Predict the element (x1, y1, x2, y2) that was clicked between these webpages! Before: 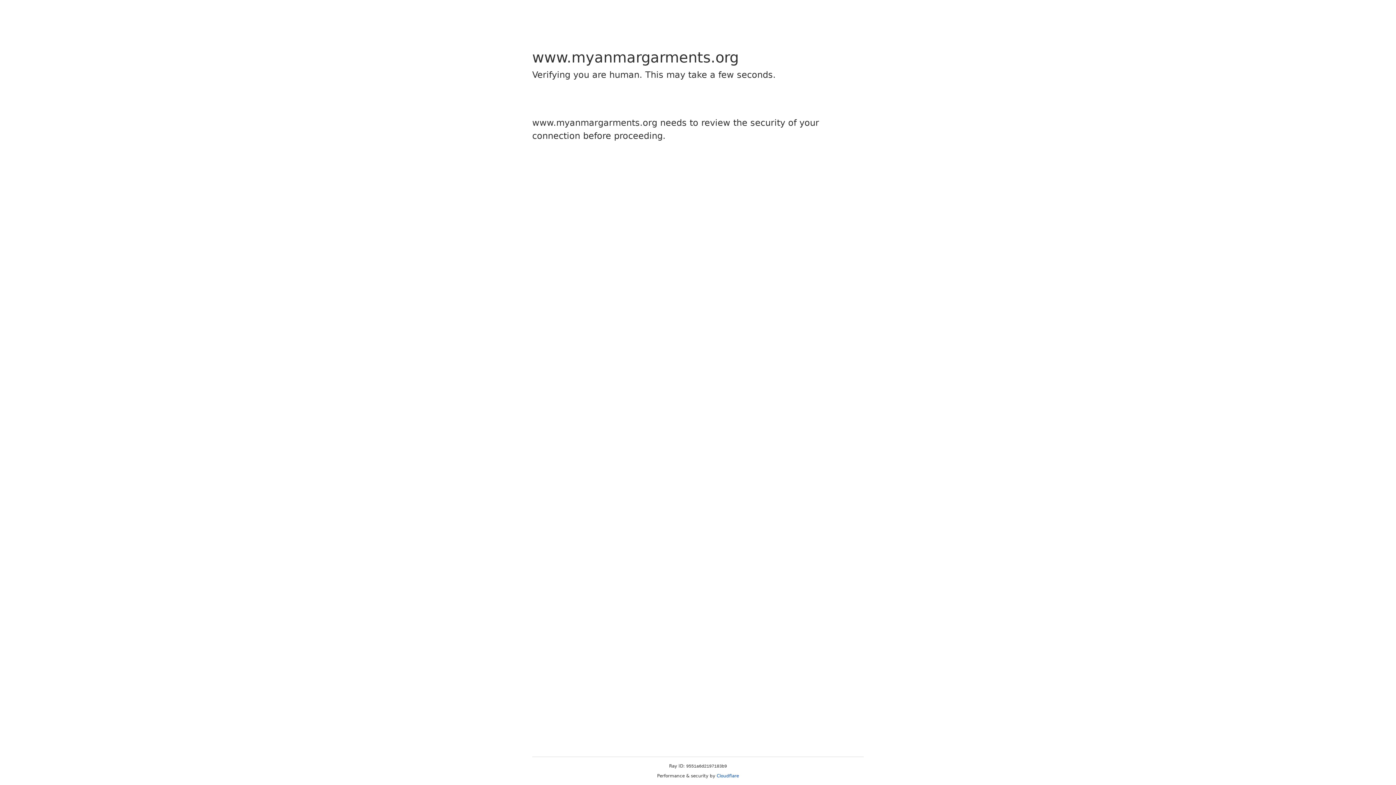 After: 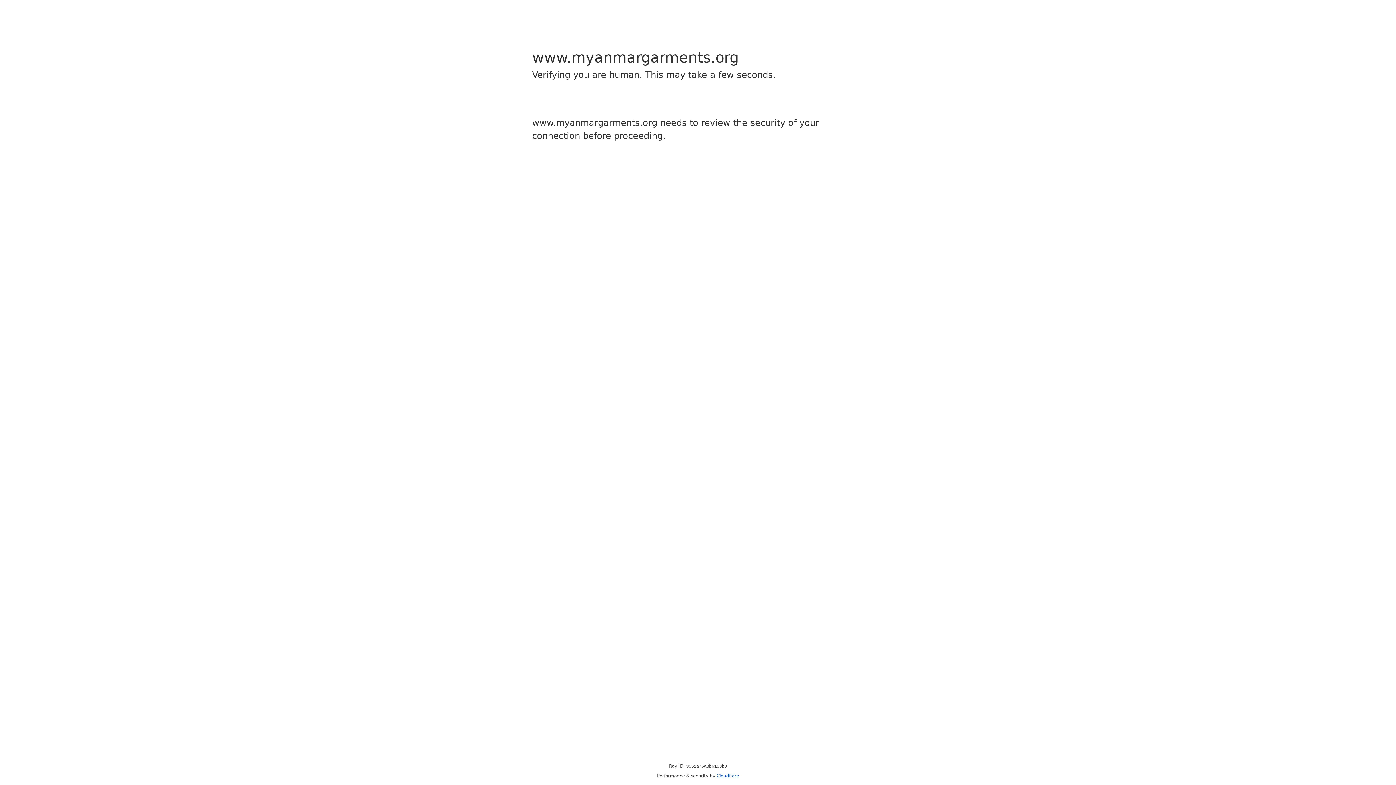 Action: bbox: (716, 773, 739, 778) label: Cloudflare